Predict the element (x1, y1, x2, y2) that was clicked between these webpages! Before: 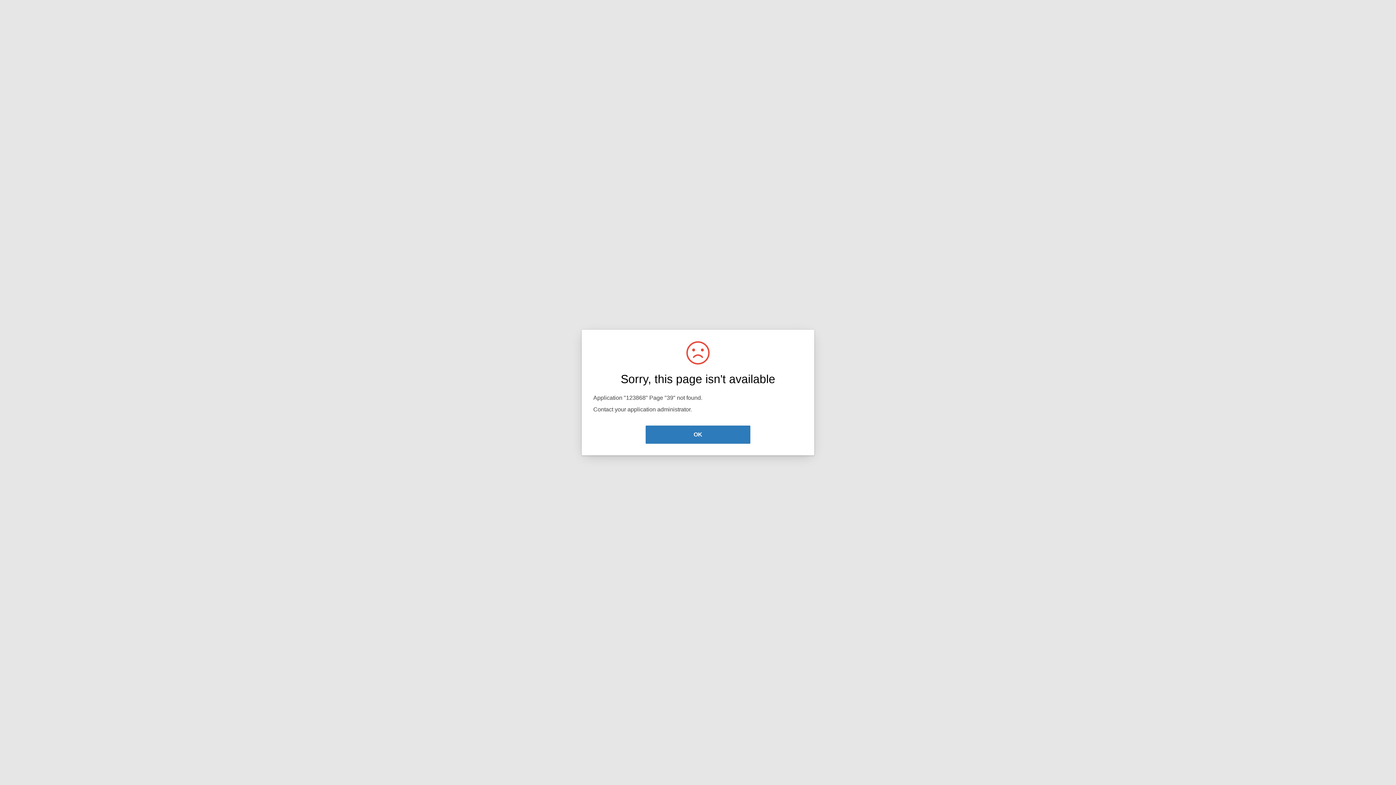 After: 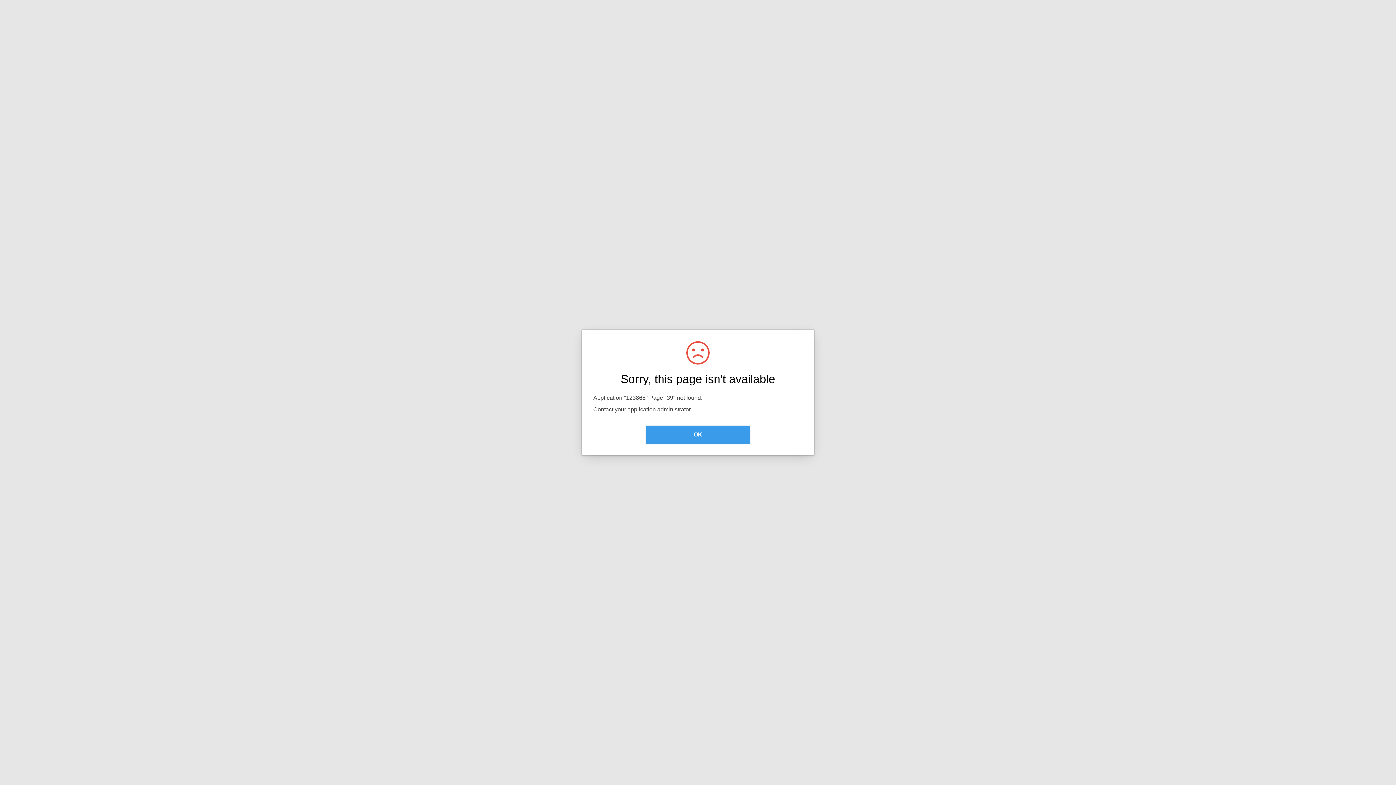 Action: bbox: (645, 425, 750, 444) label: OK